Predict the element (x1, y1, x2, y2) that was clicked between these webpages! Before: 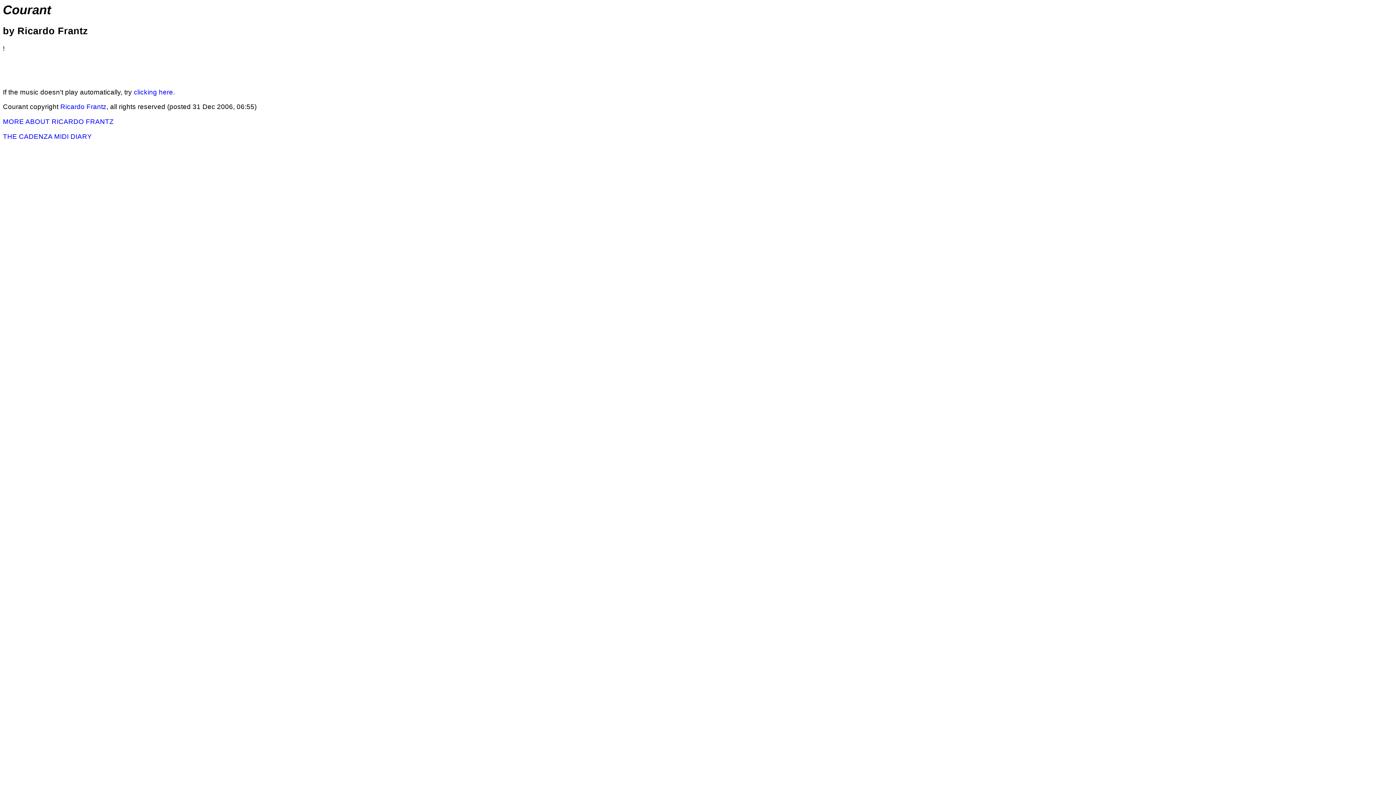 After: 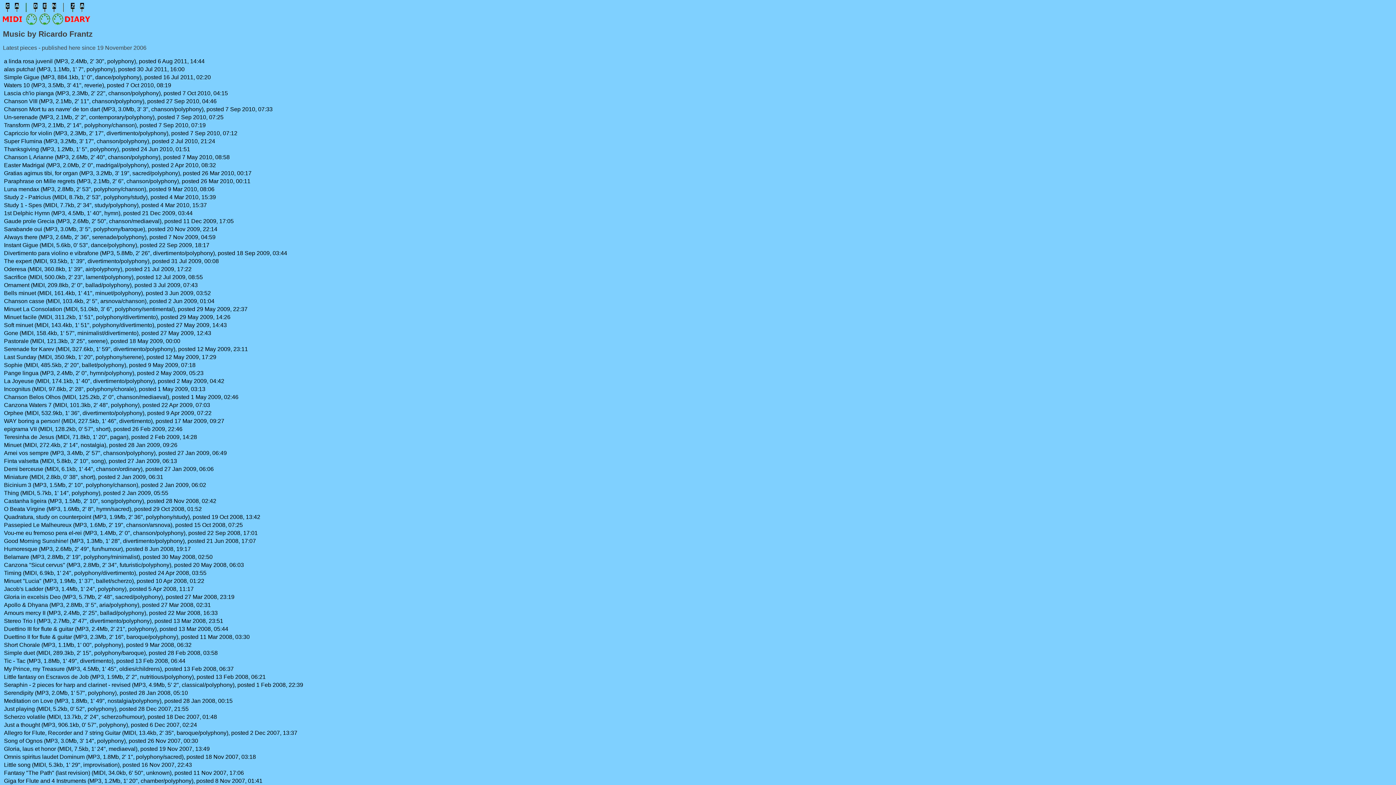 Action: bbox: (2, 117, 113, 125) label: MORE ABOUT RICARDO FRANTZ